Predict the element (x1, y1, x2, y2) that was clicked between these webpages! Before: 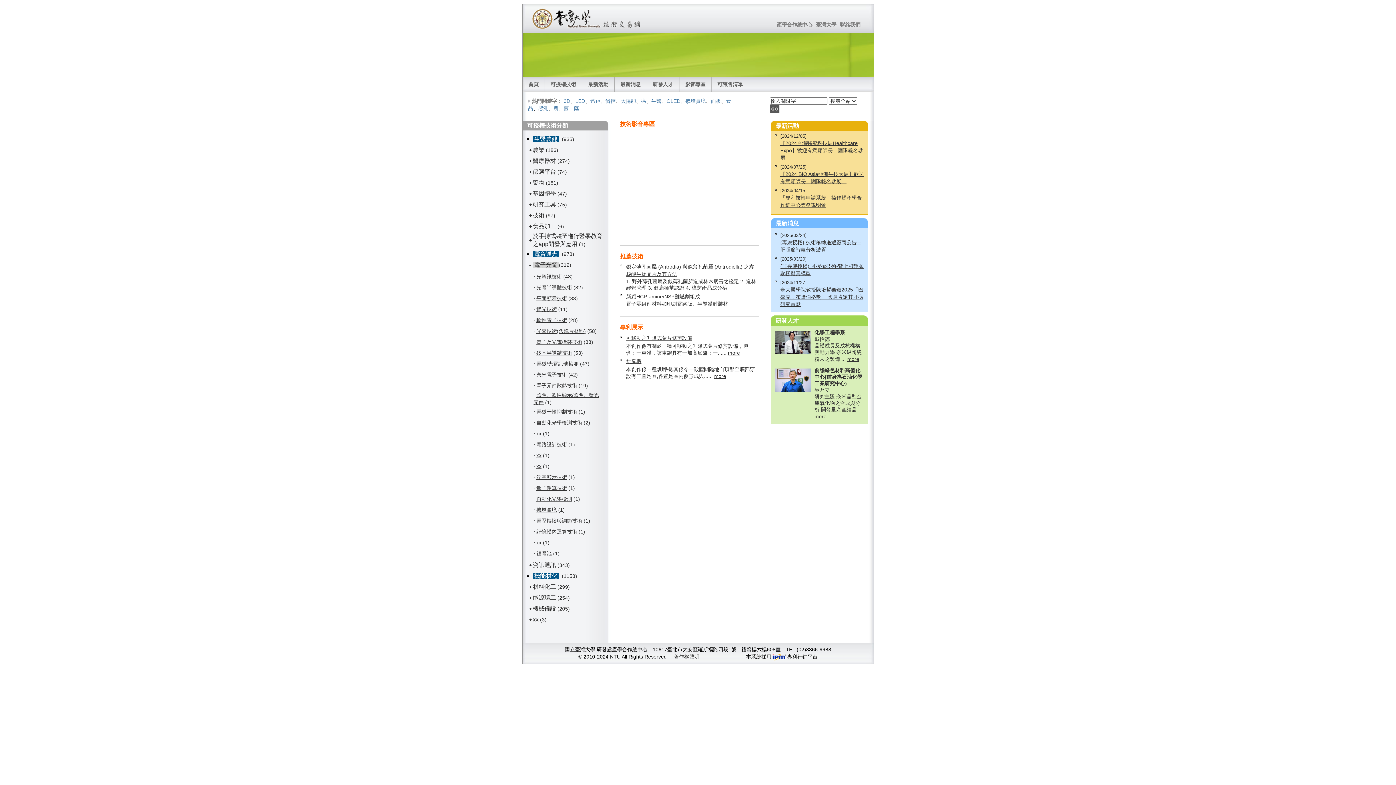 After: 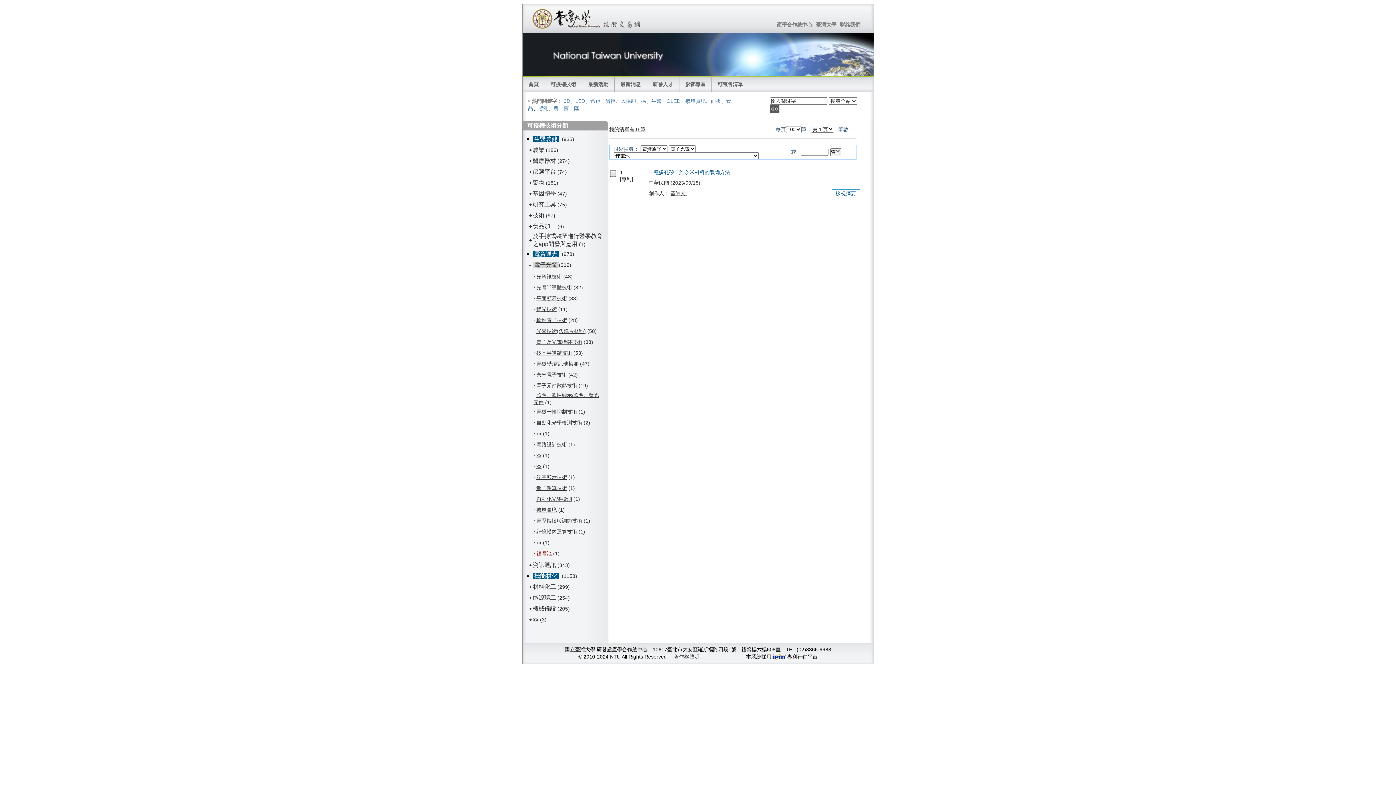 Action: bbox: (536, 550, 551, 556) label: 鋰電池